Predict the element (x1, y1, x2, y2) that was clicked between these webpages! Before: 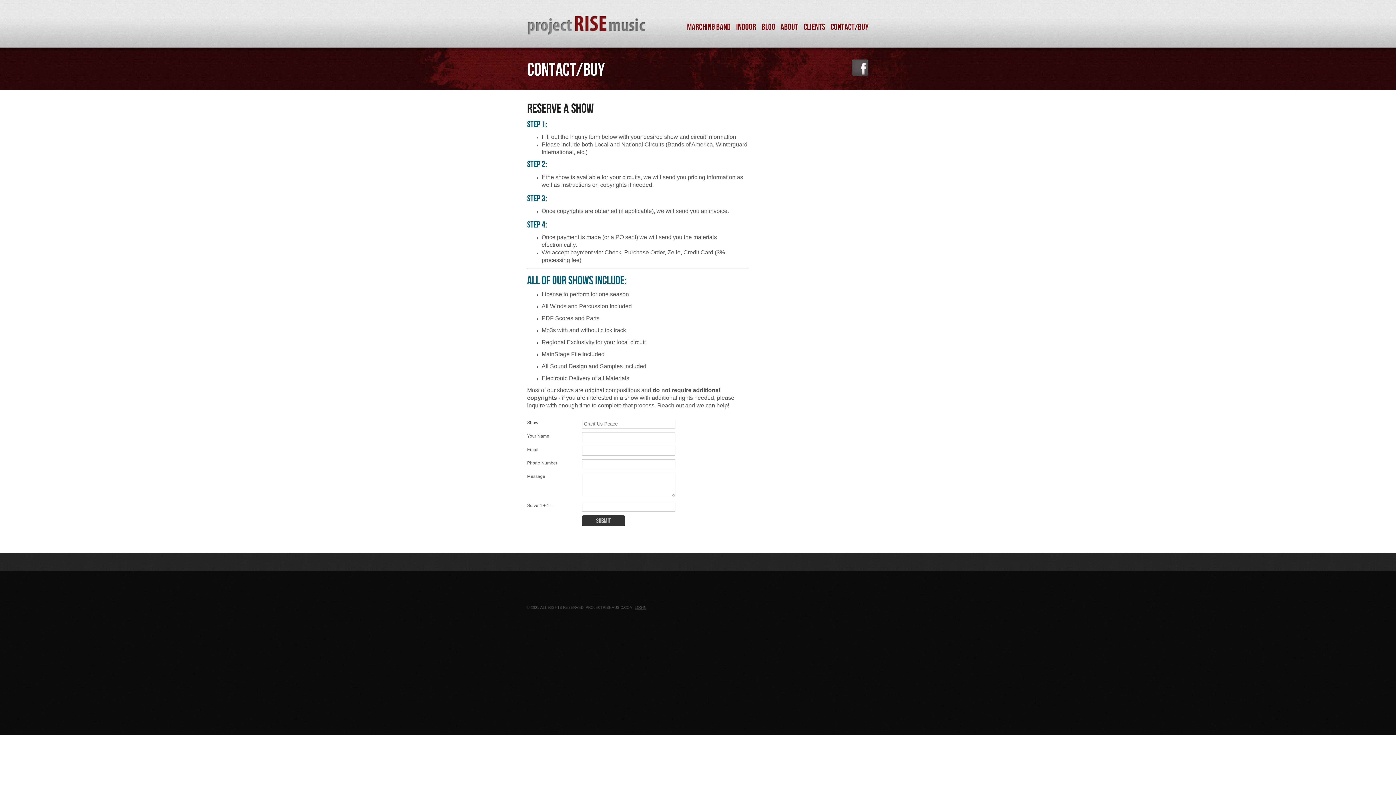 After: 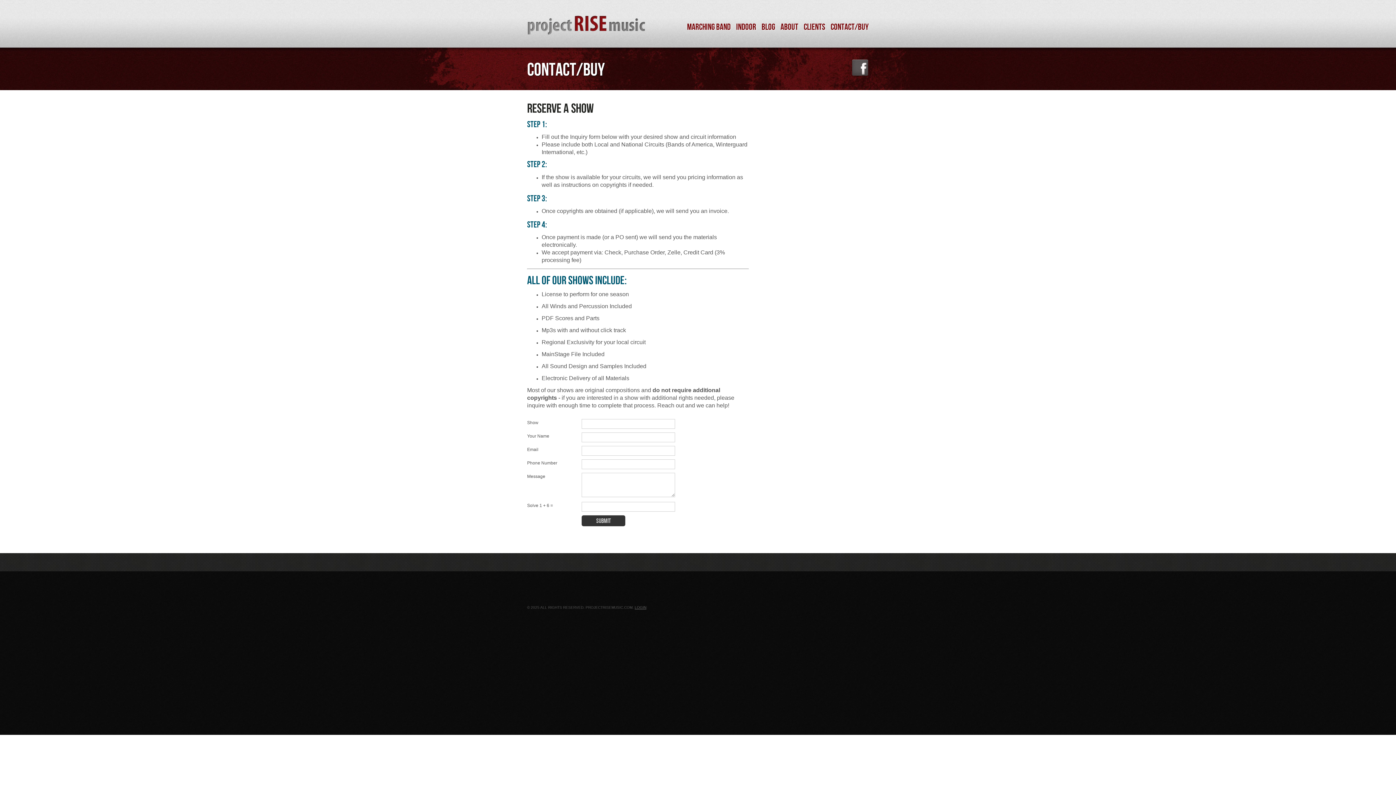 Action: label: CONTACT/BUY bbox: (830, 23, 869, 30)